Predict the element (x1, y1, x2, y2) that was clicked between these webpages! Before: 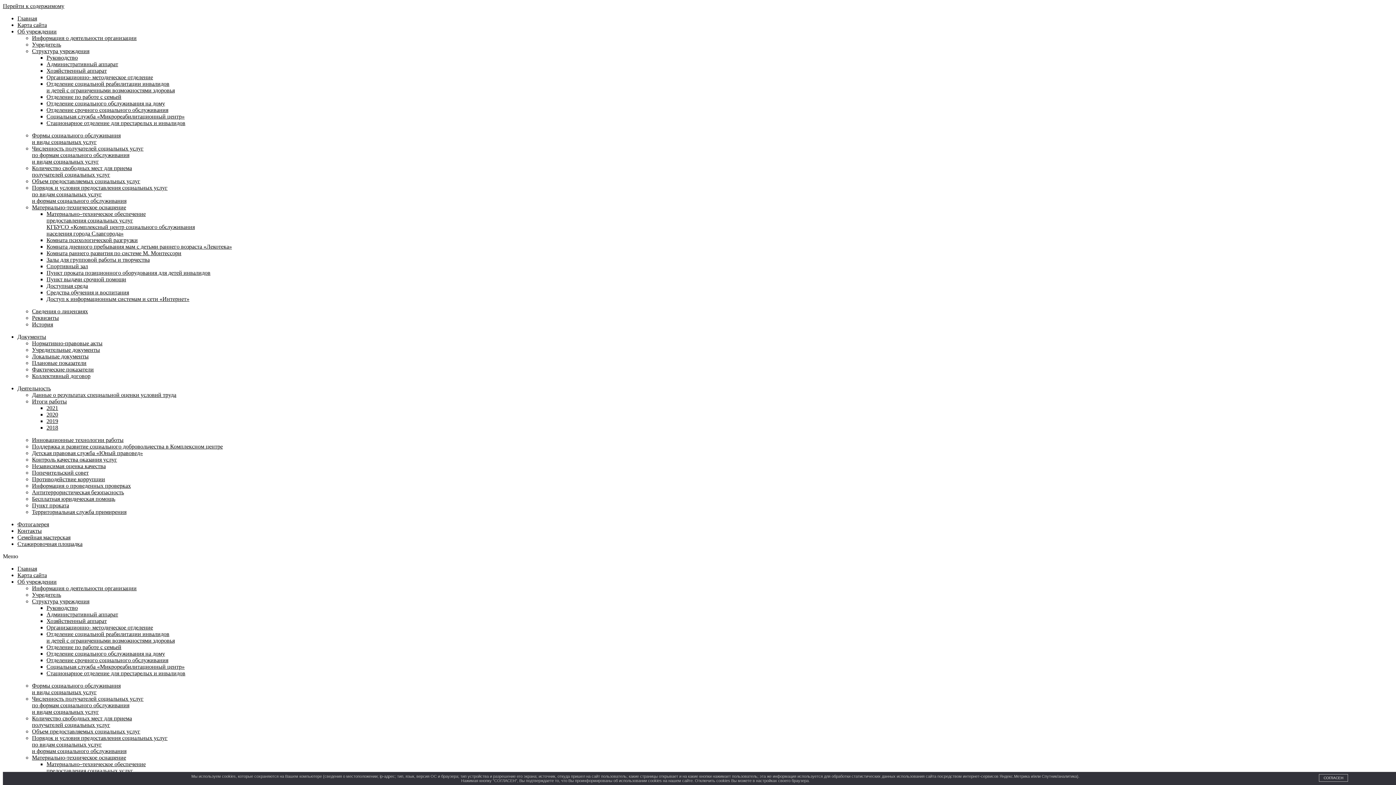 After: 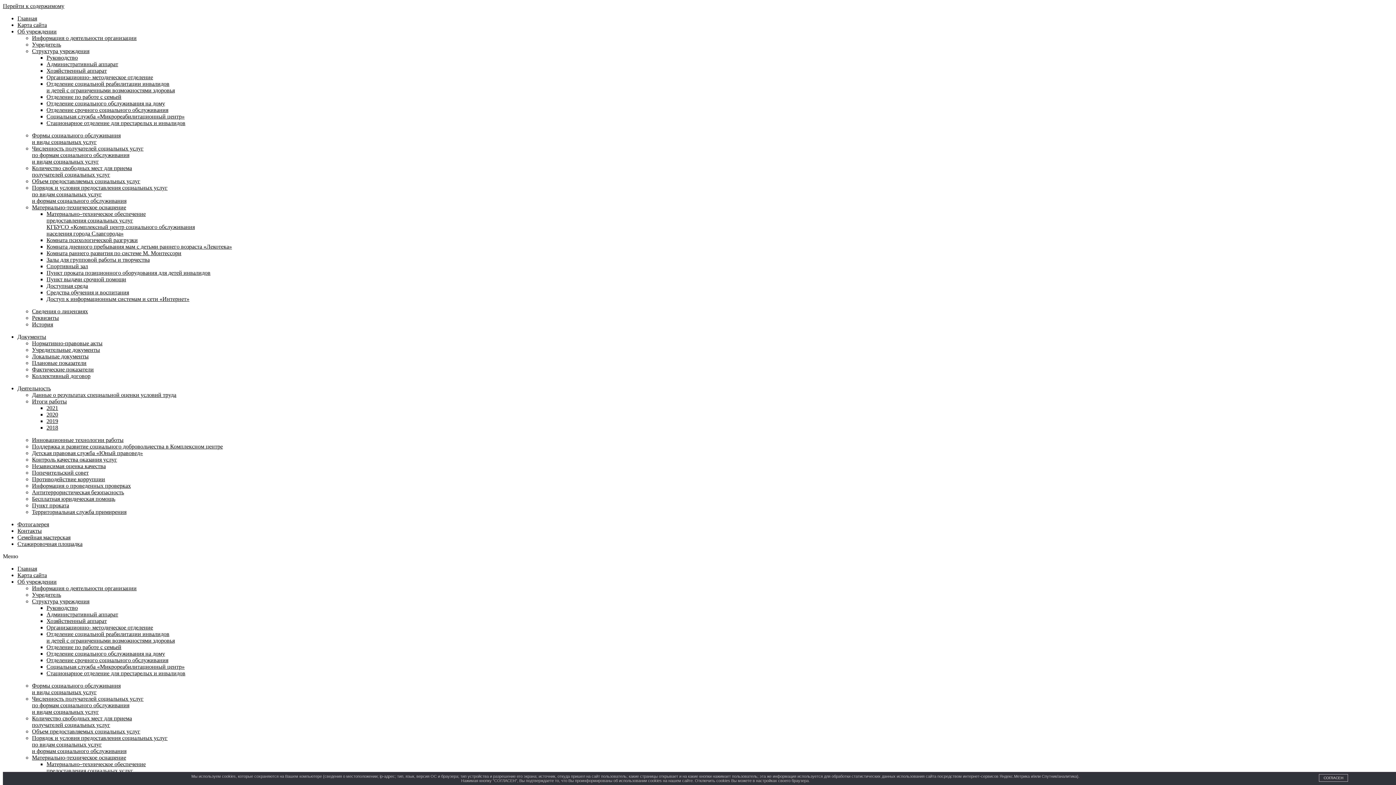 Action: label: Деятельность bbox: (17, 385, 50, 391)